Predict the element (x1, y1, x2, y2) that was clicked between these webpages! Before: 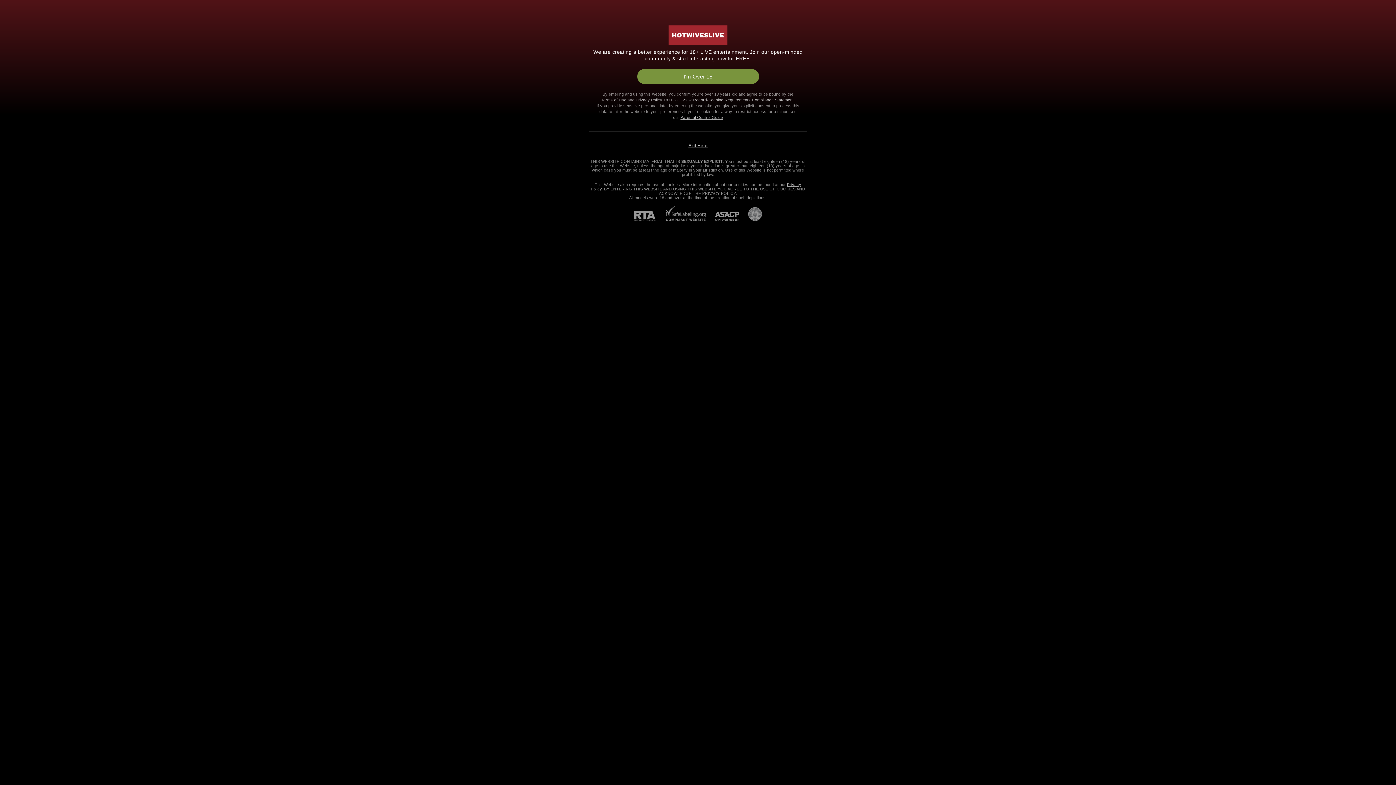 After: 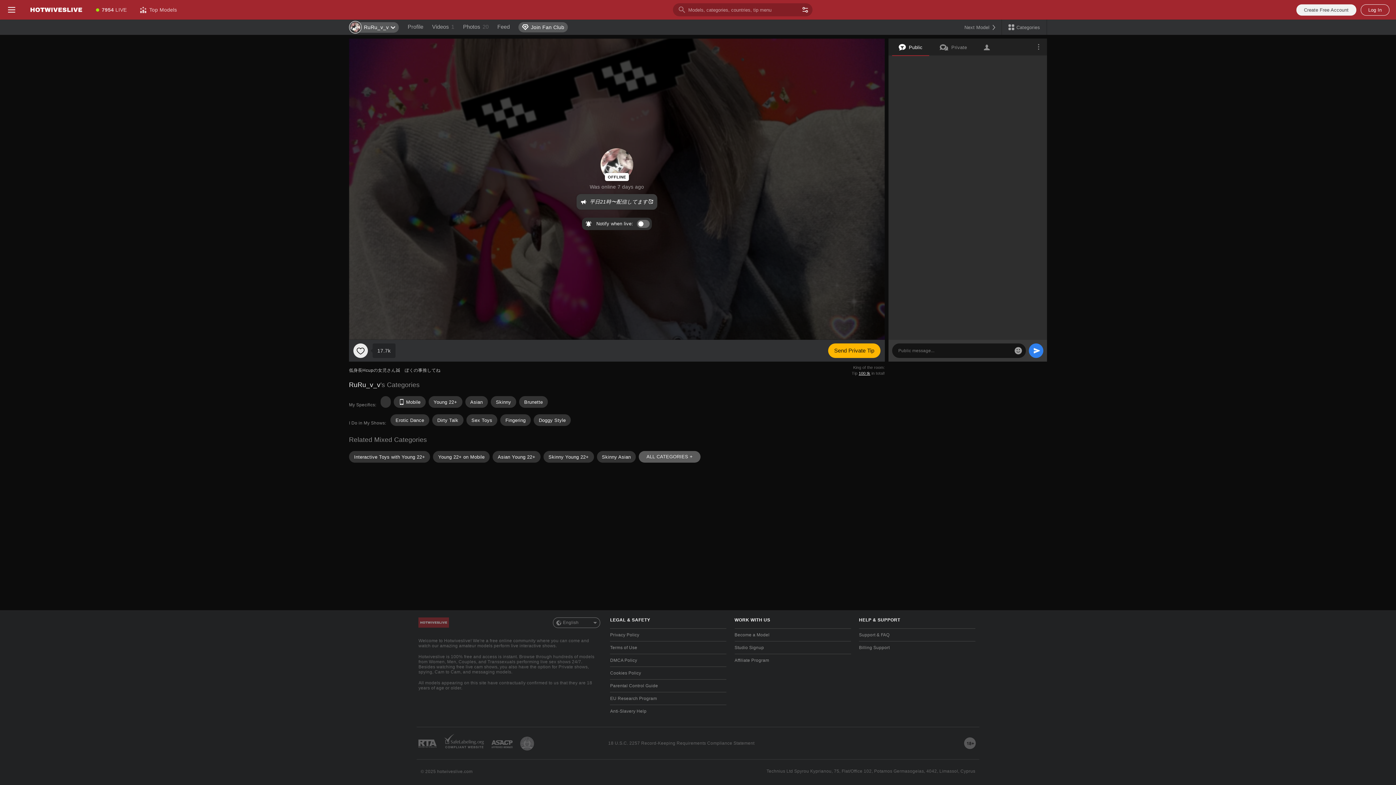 Action: label: I'm Over 18 bbox: (637, 69, 759, 84)